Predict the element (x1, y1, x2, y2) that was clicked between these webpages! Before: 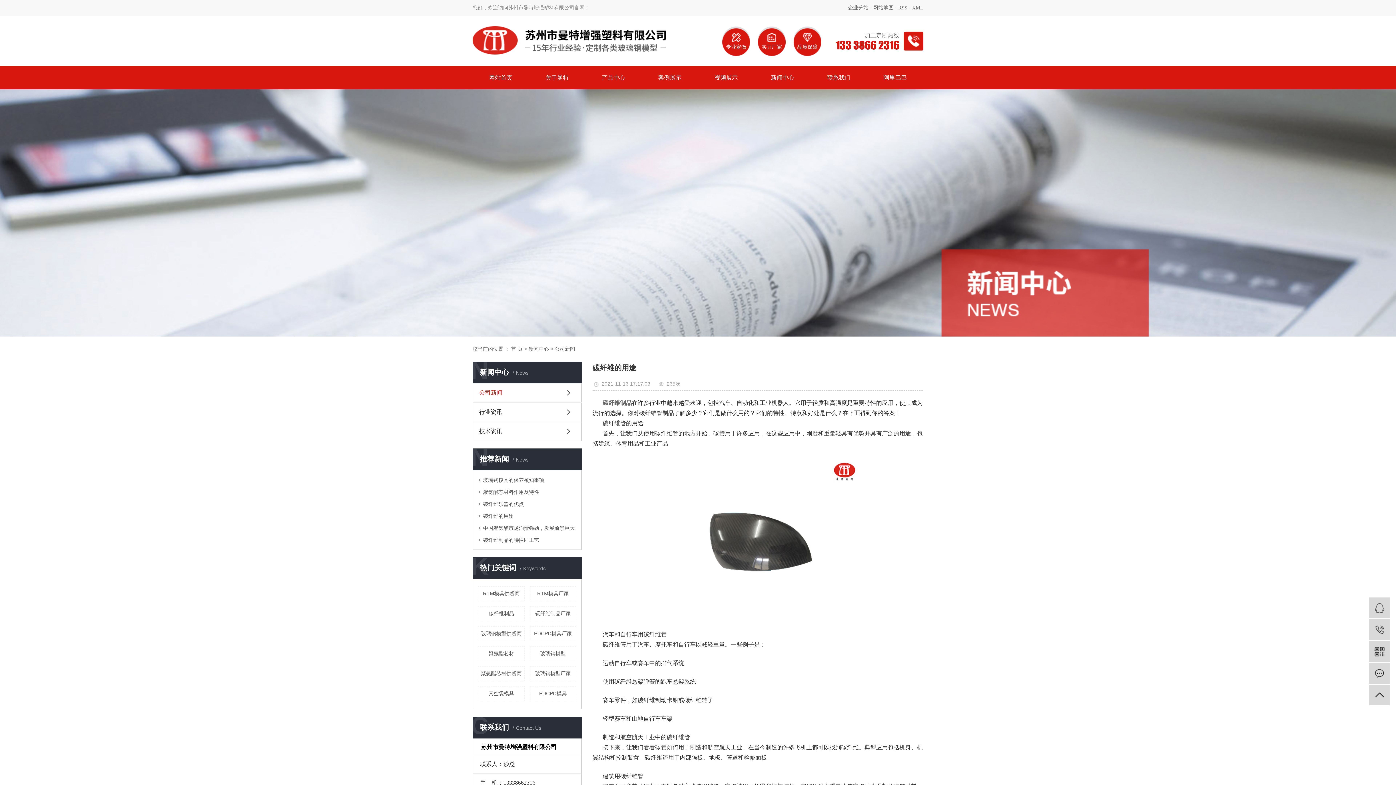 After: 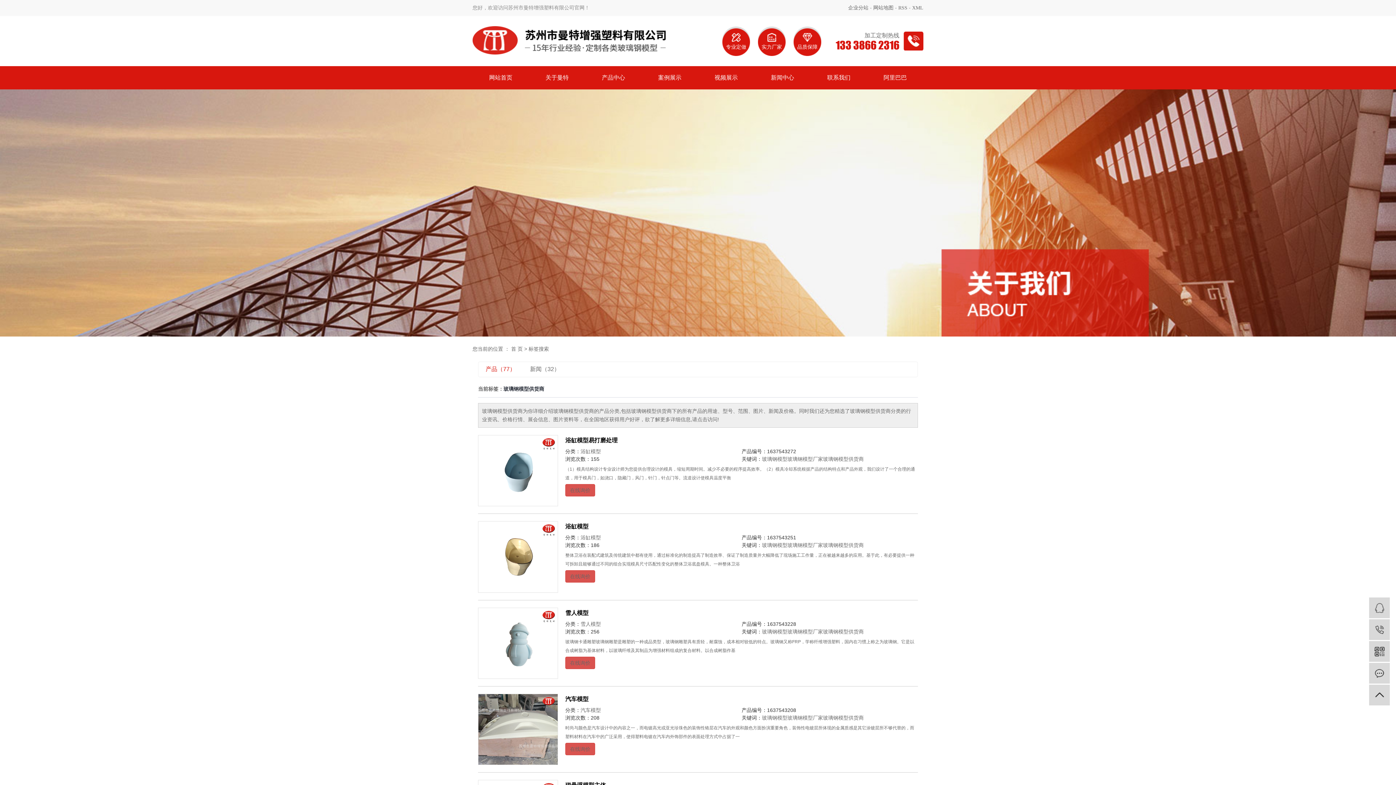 Action: bbox: (478, 626, 524, 641) label: 玻璃钢模型供货商